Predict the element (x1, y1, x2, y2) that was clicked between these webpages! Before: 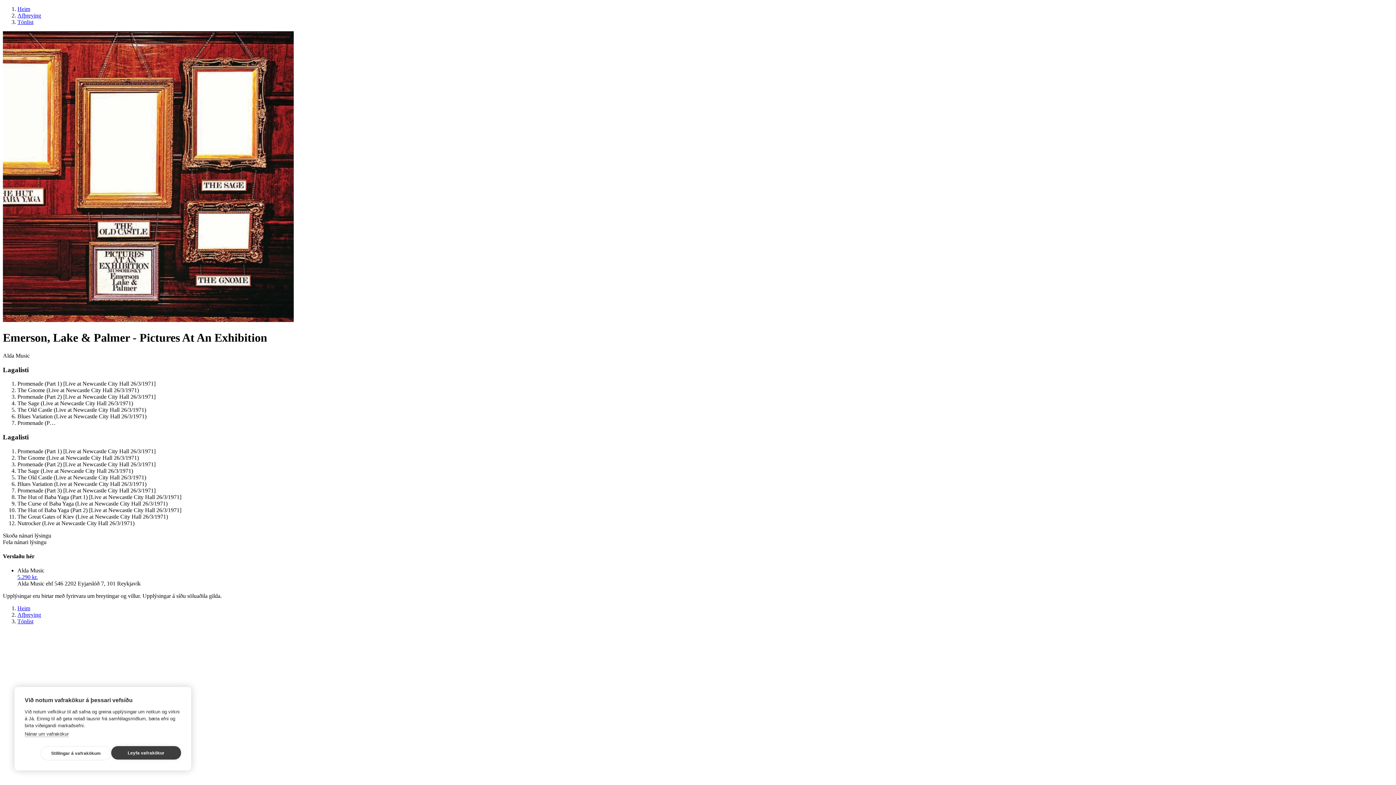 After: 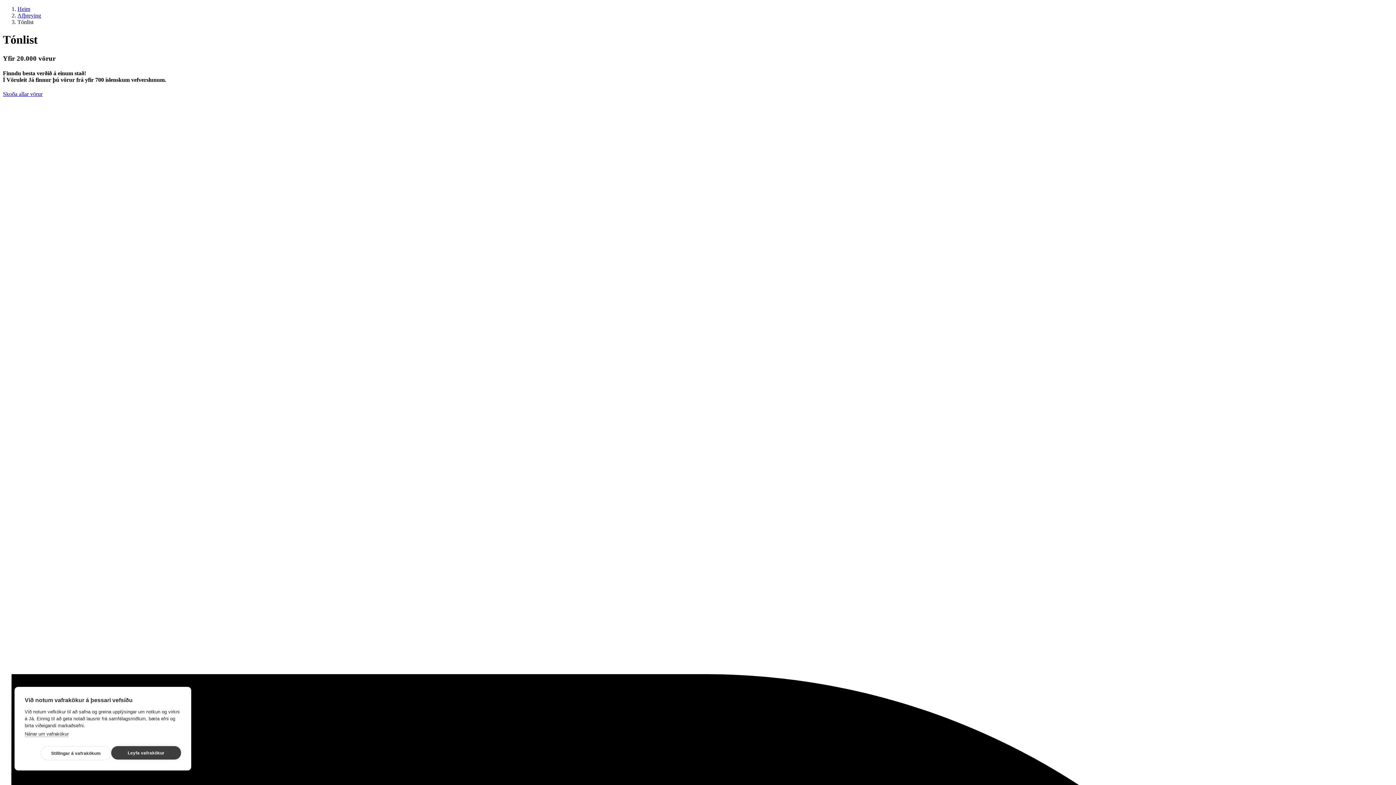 Action: label: Tónlist bbox: (17, 18, 33, 25)